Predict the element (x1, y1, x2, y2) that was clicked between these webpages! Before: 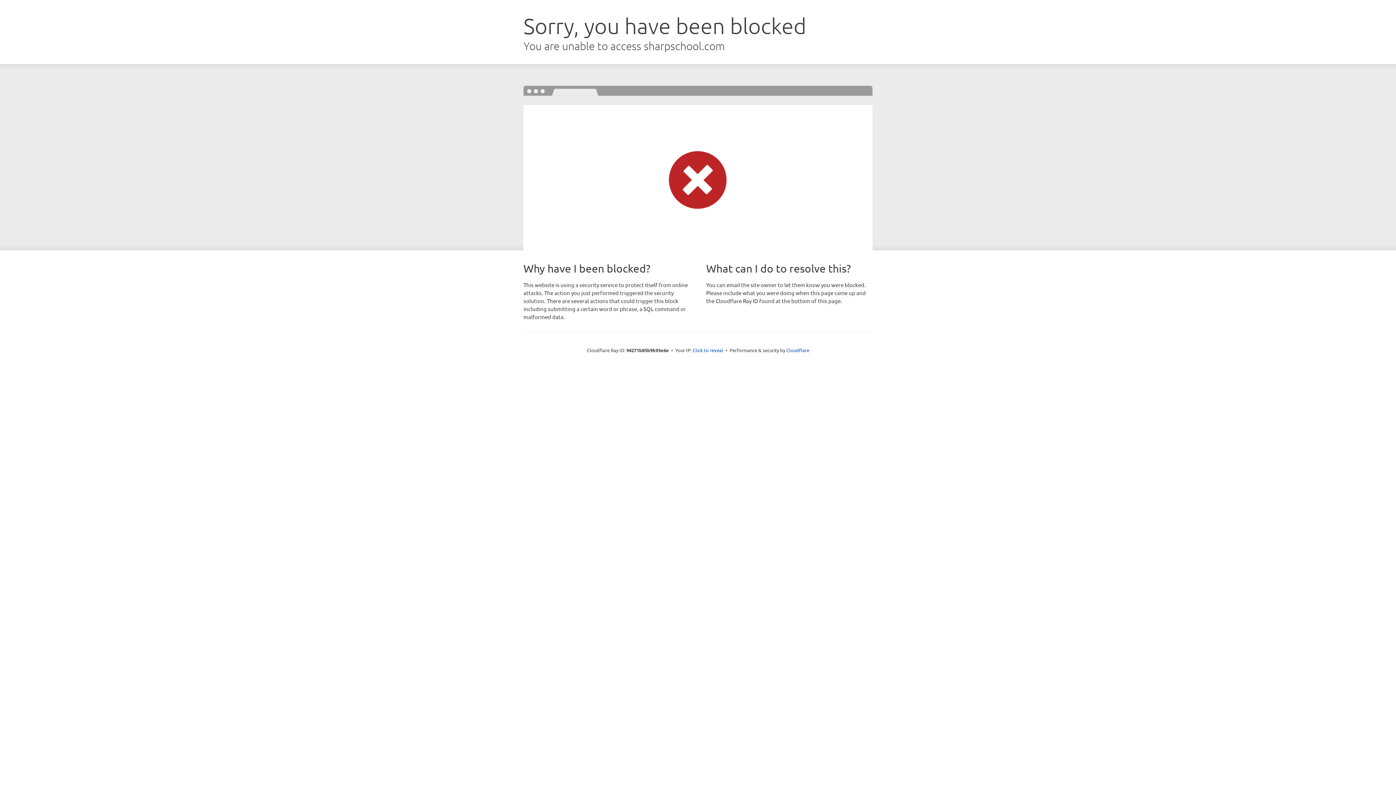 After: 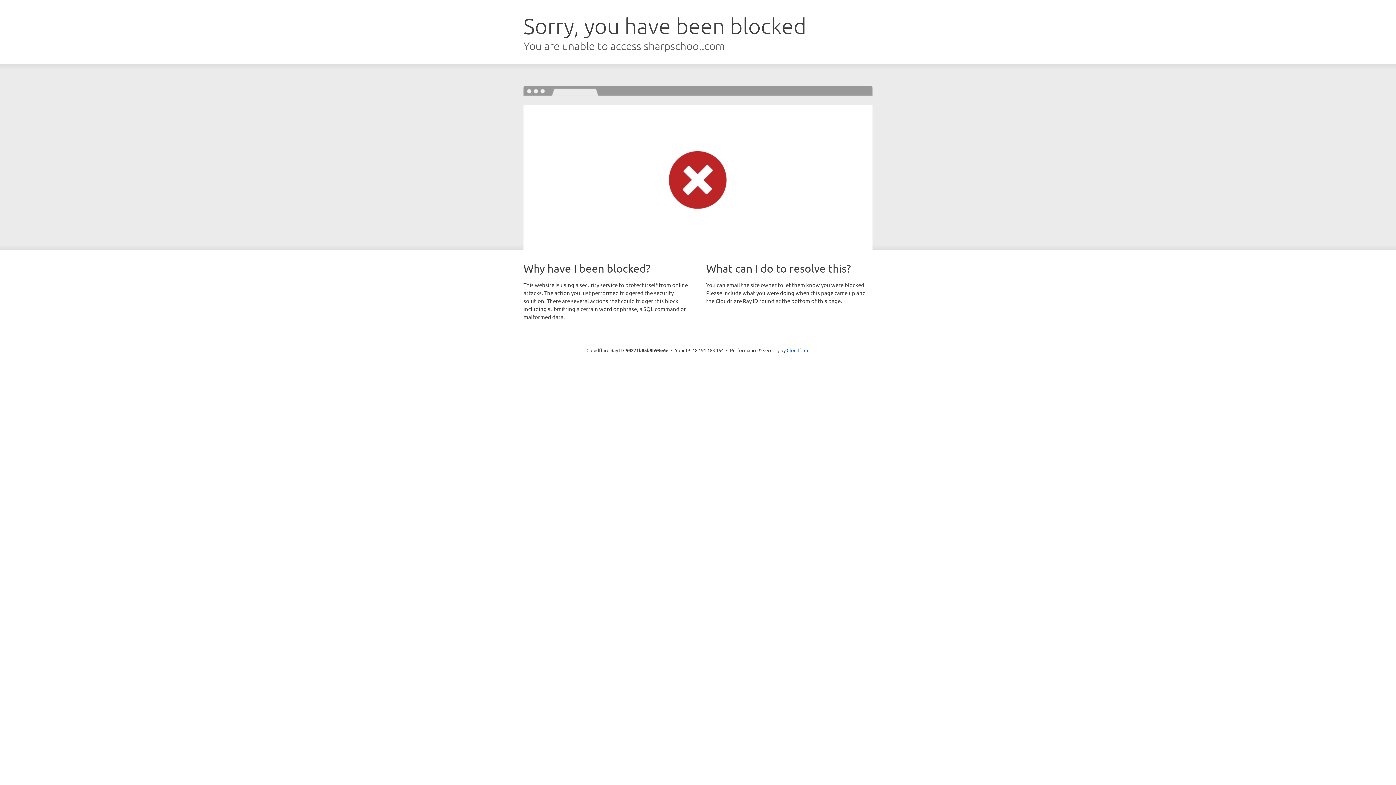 Action: label: Click to reveal bbox: (692, 346, 723, 353)